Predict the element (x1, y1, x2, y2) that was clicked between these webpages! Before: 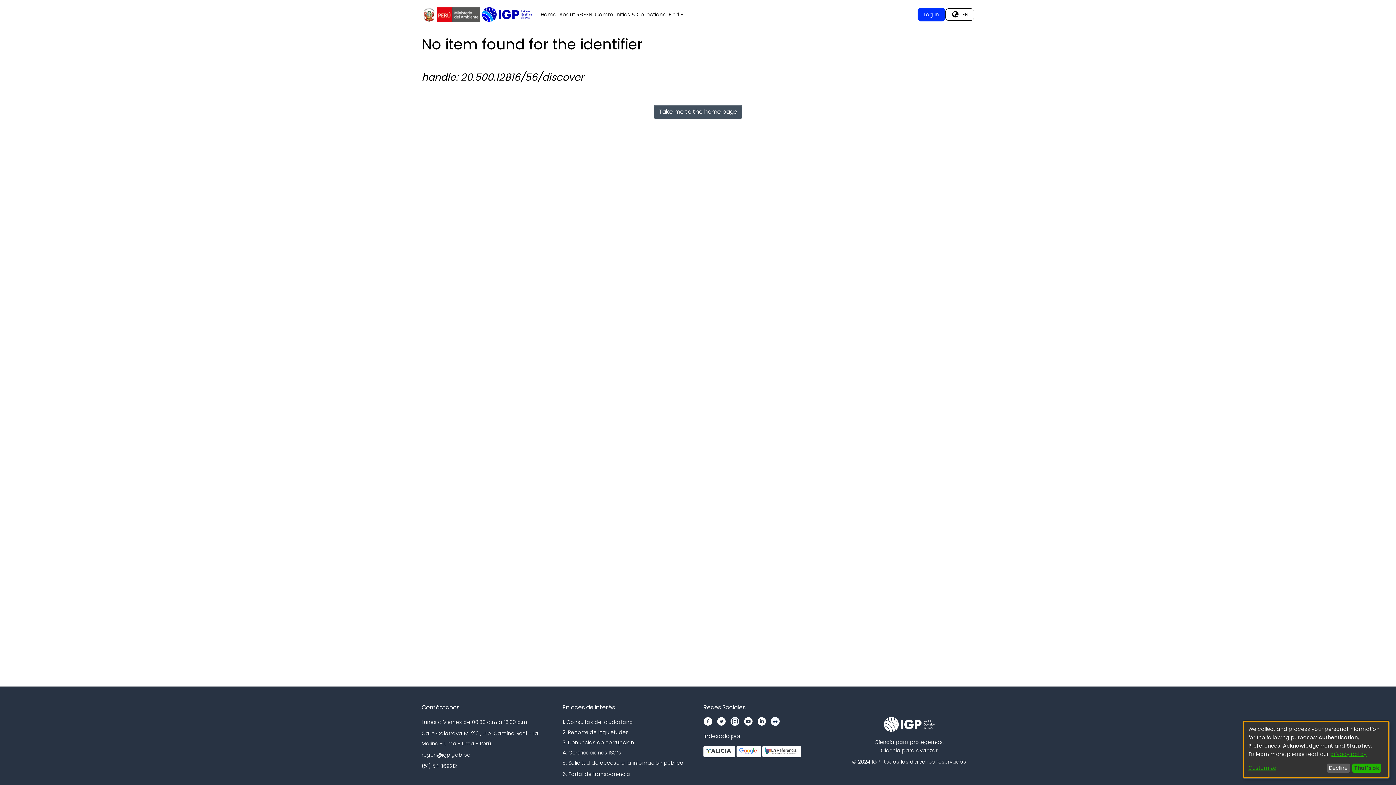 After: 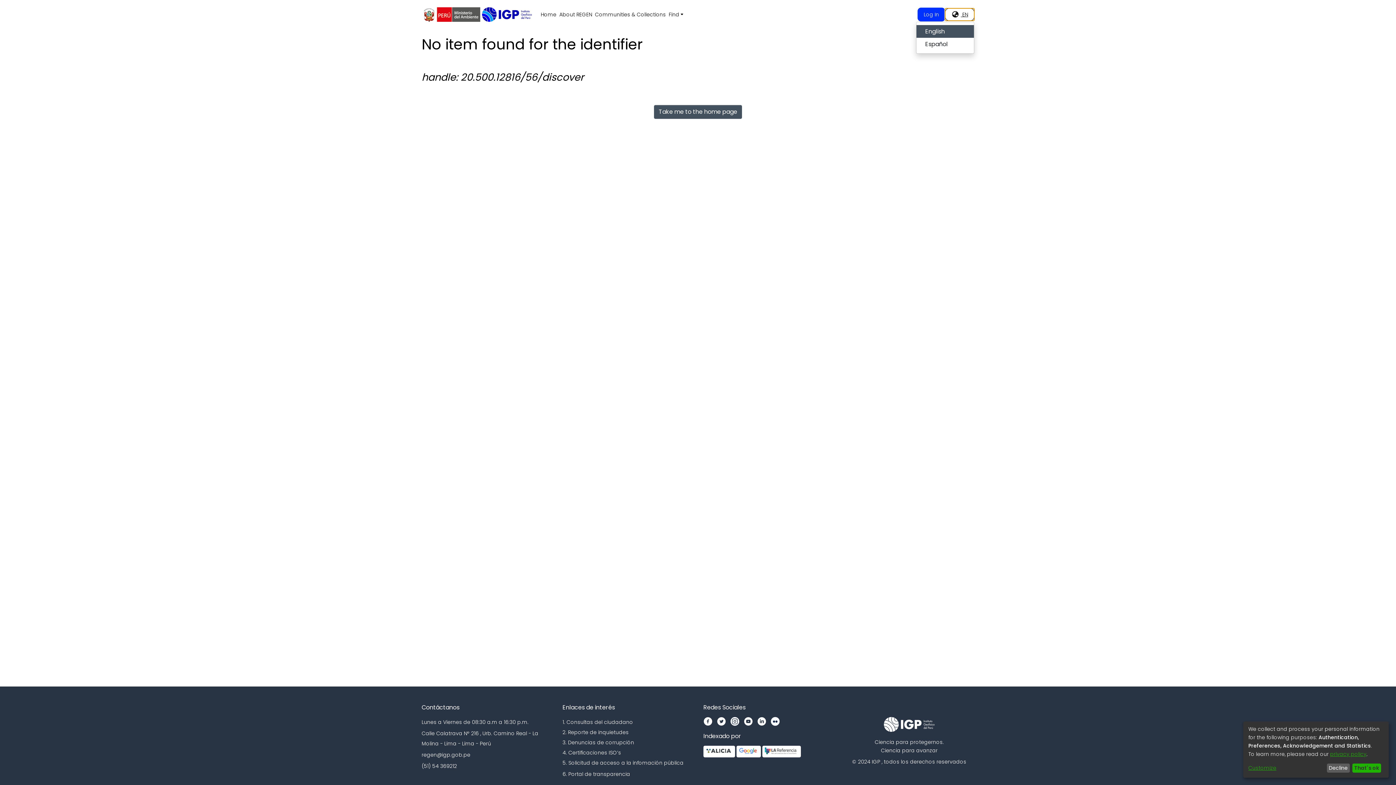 Action: label: Language switch bbox: (945, 8, 974, 20)